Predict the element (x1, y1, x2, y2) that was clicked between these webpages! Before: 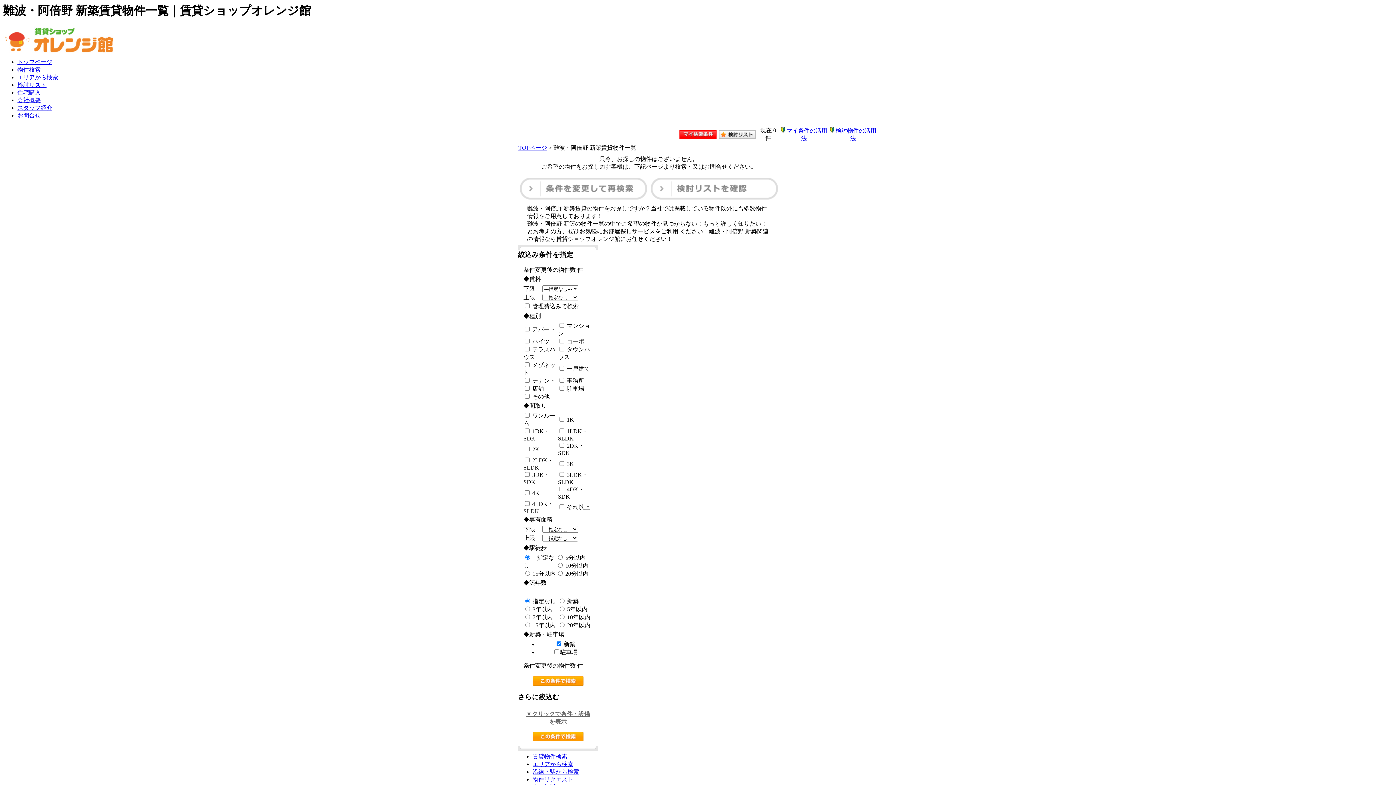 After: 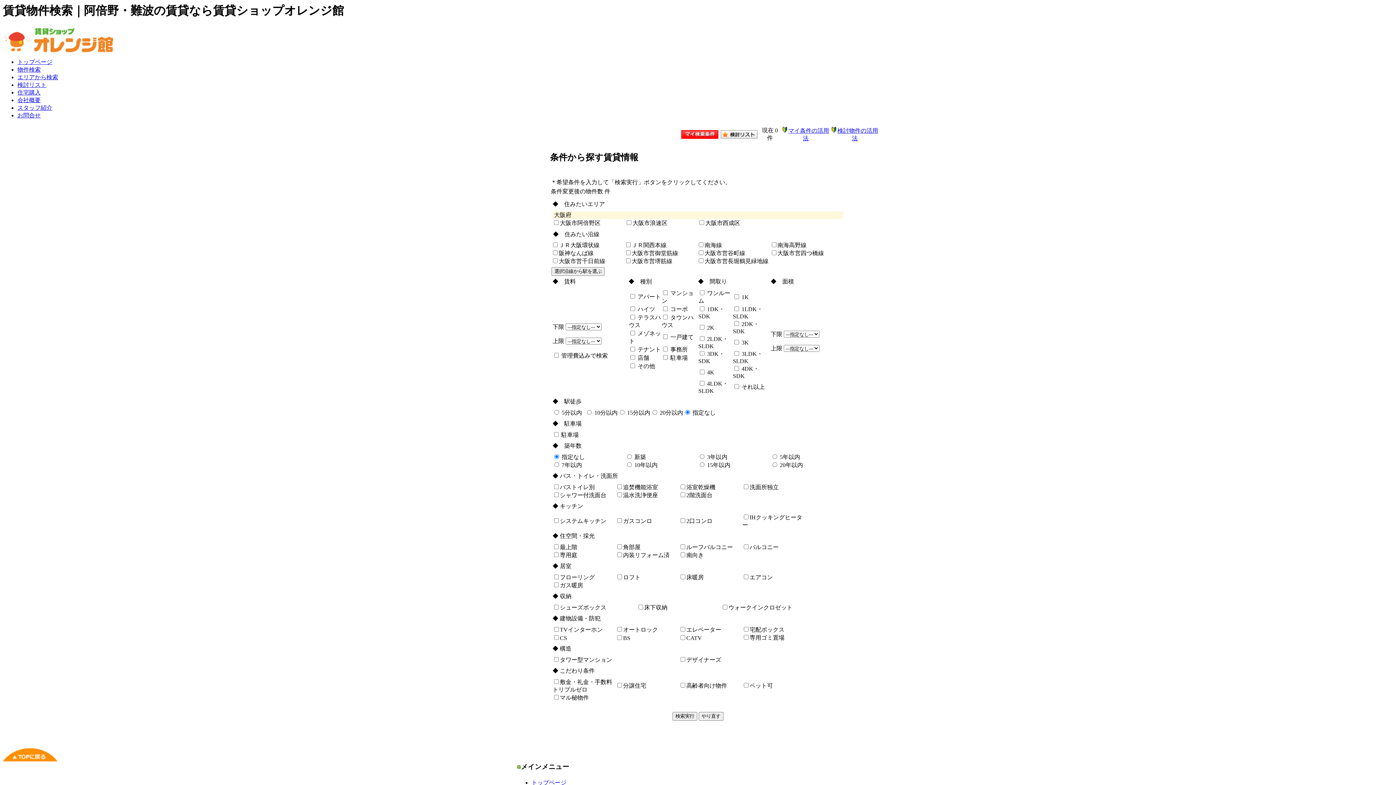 Action: bbox: (532, 769, 579, 775) label: 沿線・駅から検索